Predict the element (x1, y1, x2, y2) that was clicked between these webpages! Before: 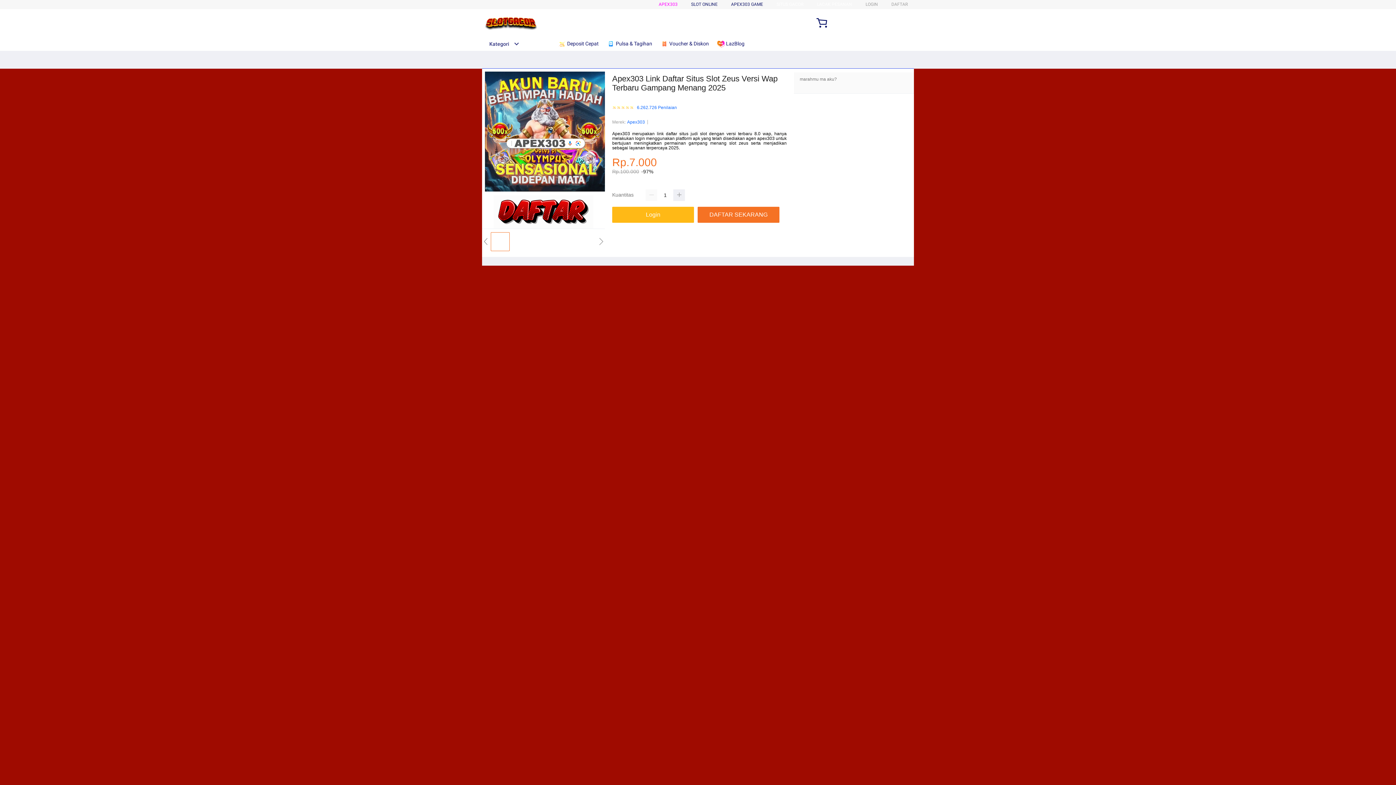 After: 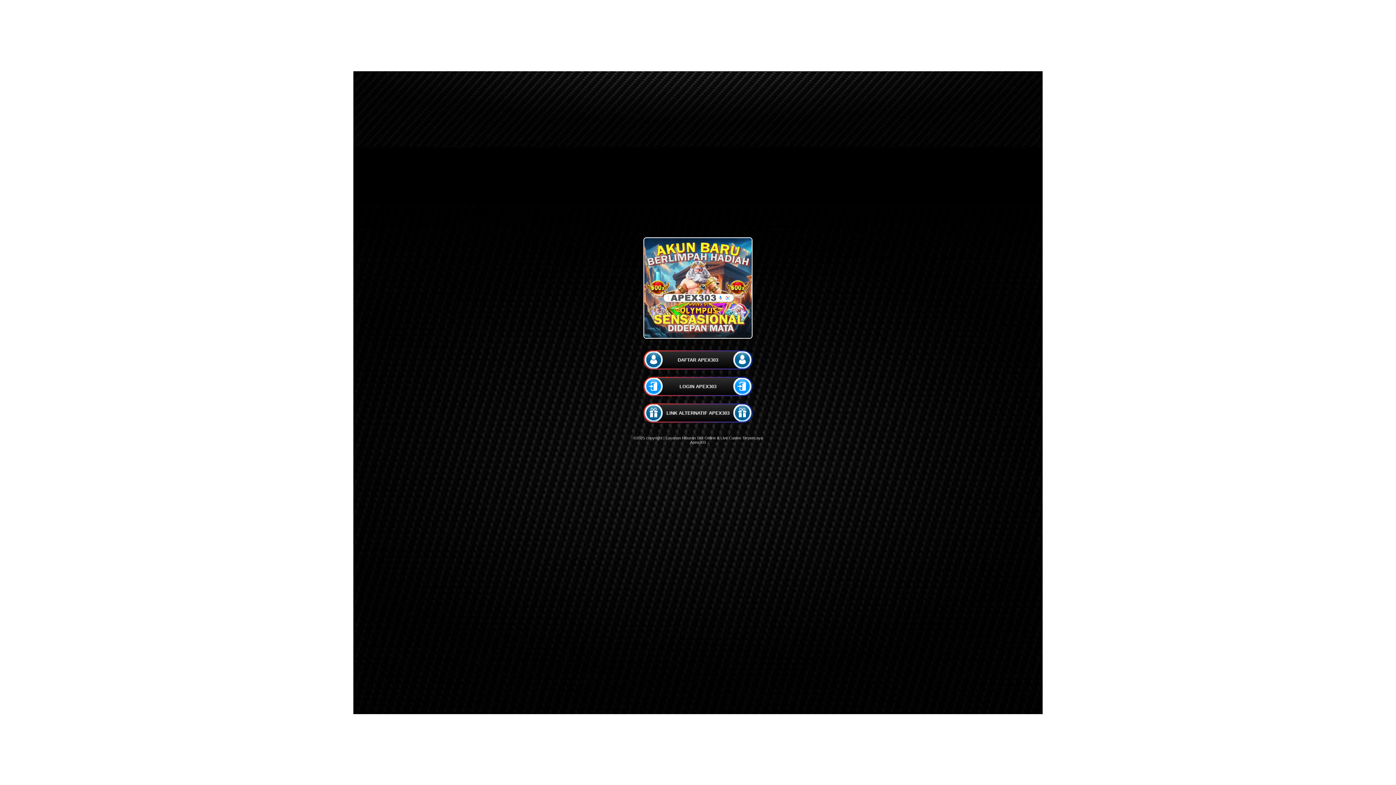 Action: bbox: (864, 1, 877, 6) label: LOGIN